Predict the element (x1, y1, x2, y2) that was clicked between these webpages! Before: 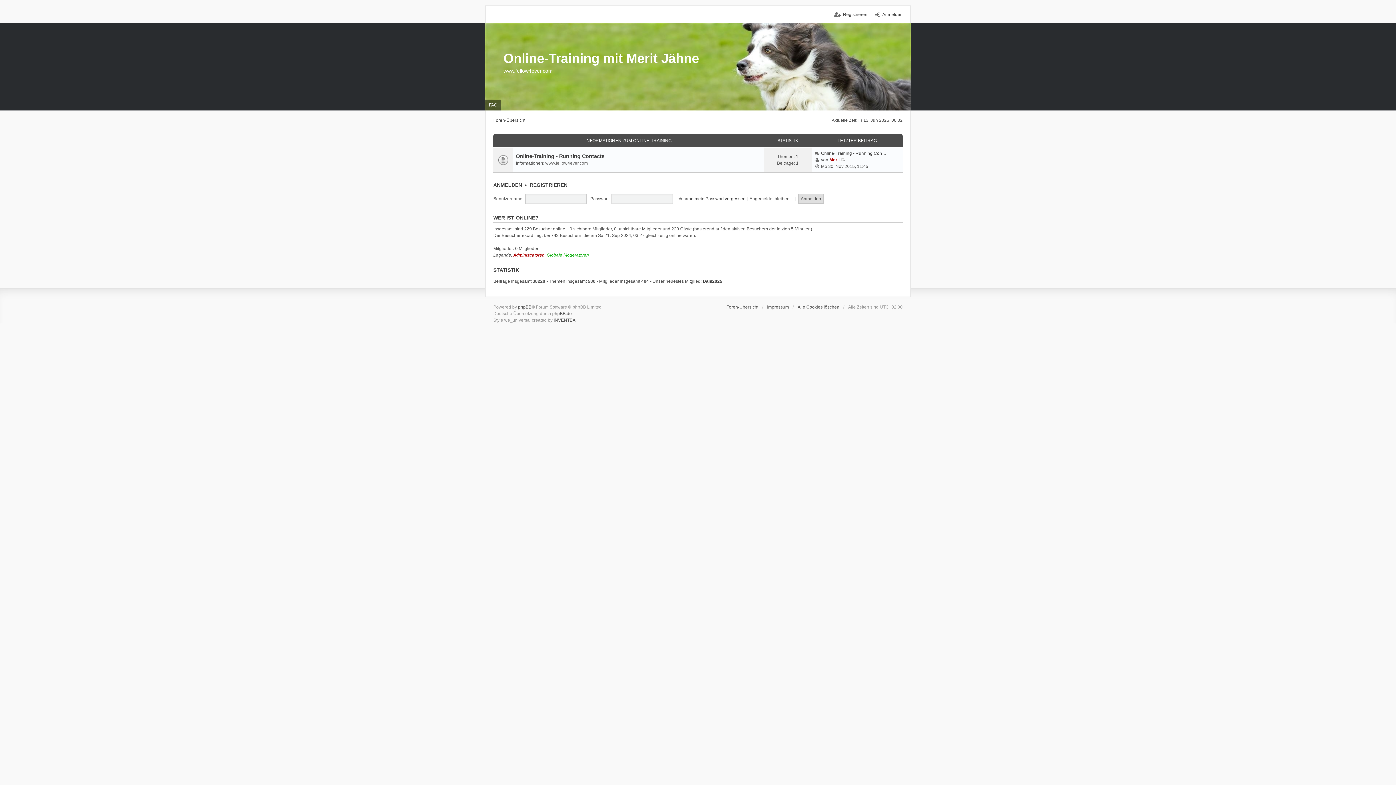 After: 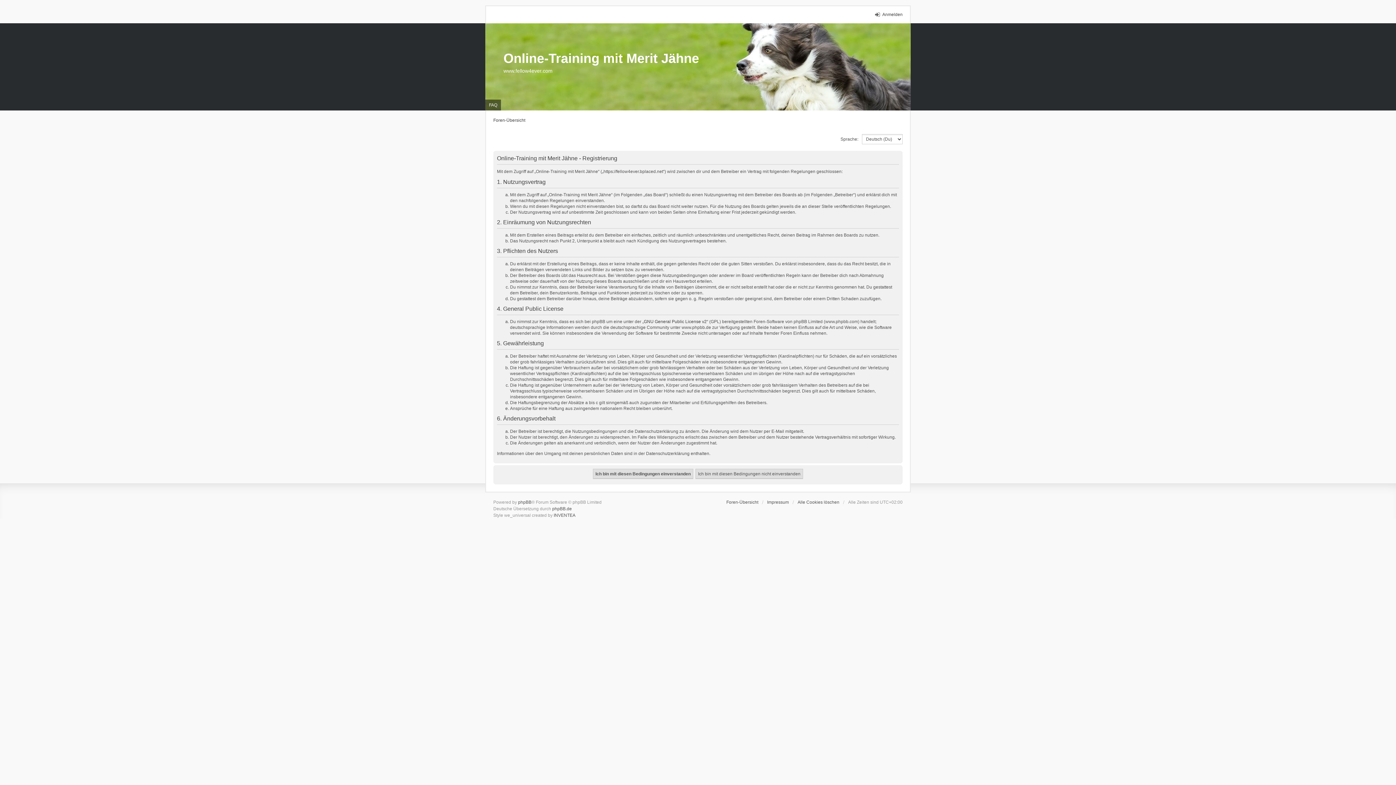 Action: label: Registrieren bbox: (834, 11, 867, 17)